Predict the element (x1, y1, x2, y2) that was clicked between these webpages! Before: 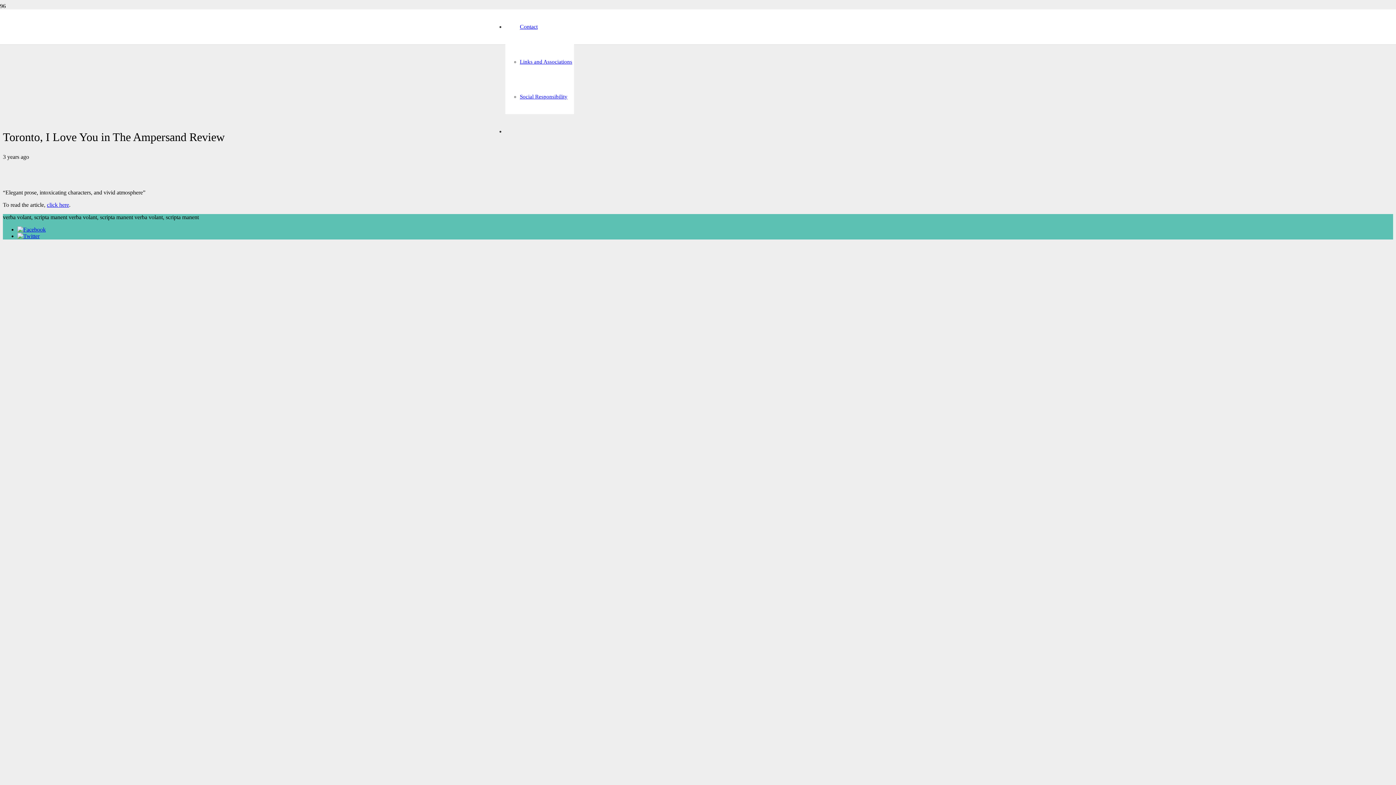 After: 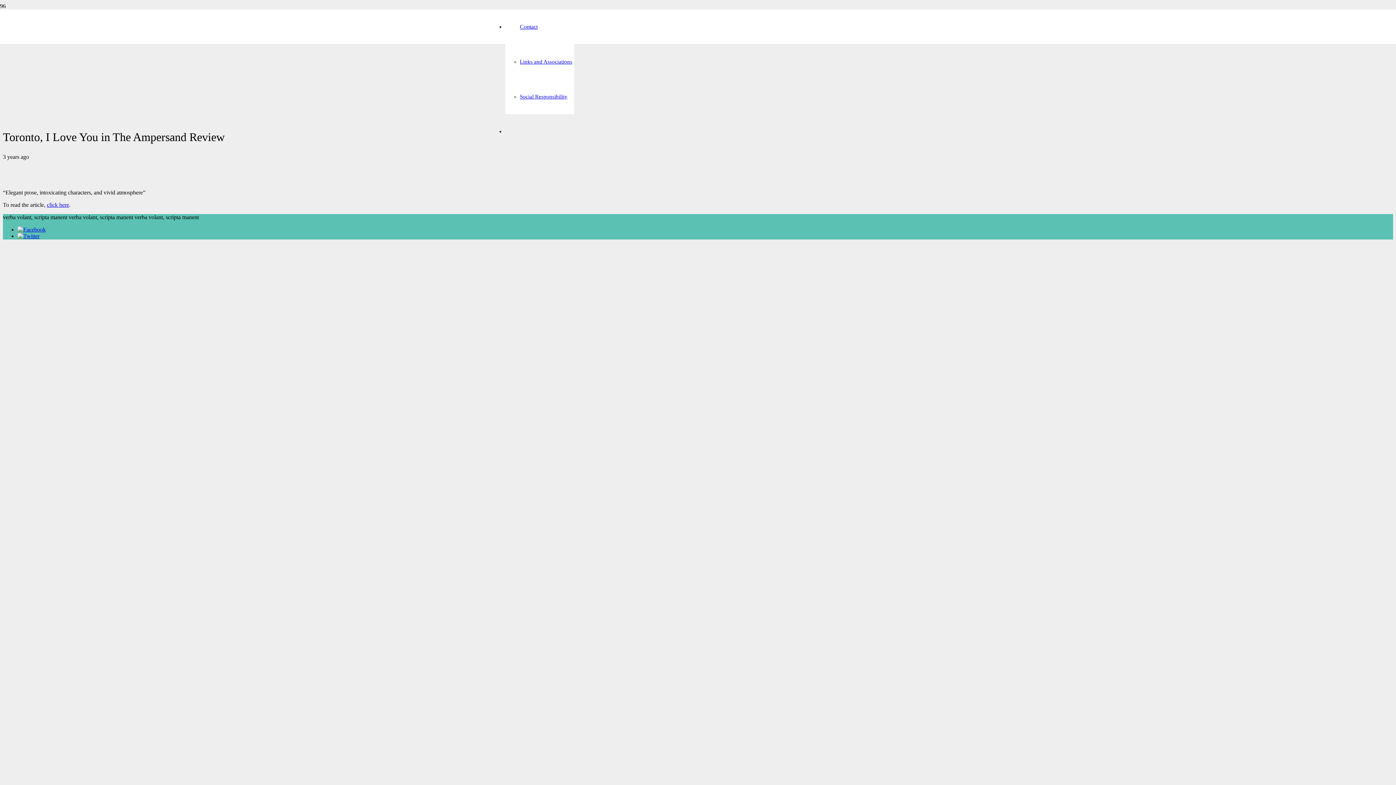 Action: bbox: (46, 201, 69, 207) label: click here